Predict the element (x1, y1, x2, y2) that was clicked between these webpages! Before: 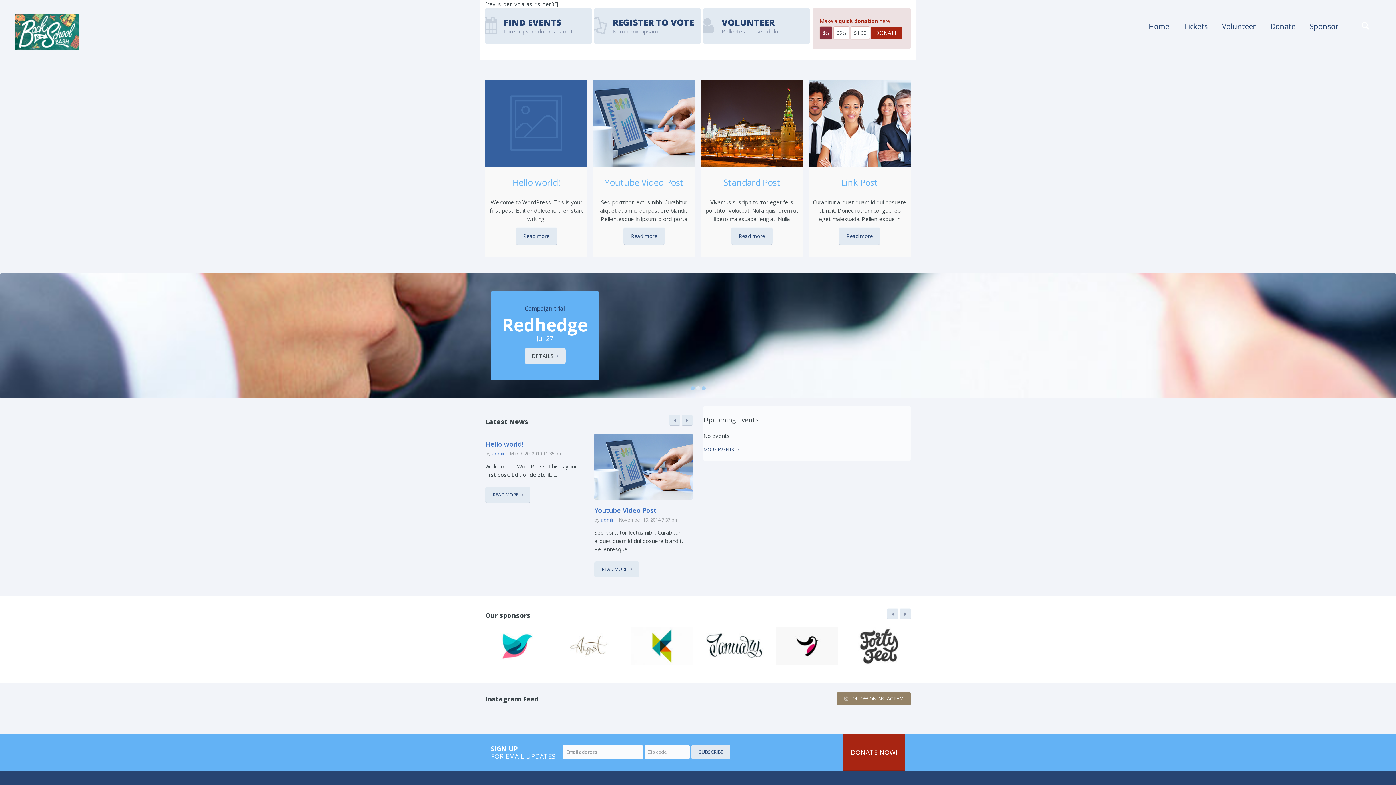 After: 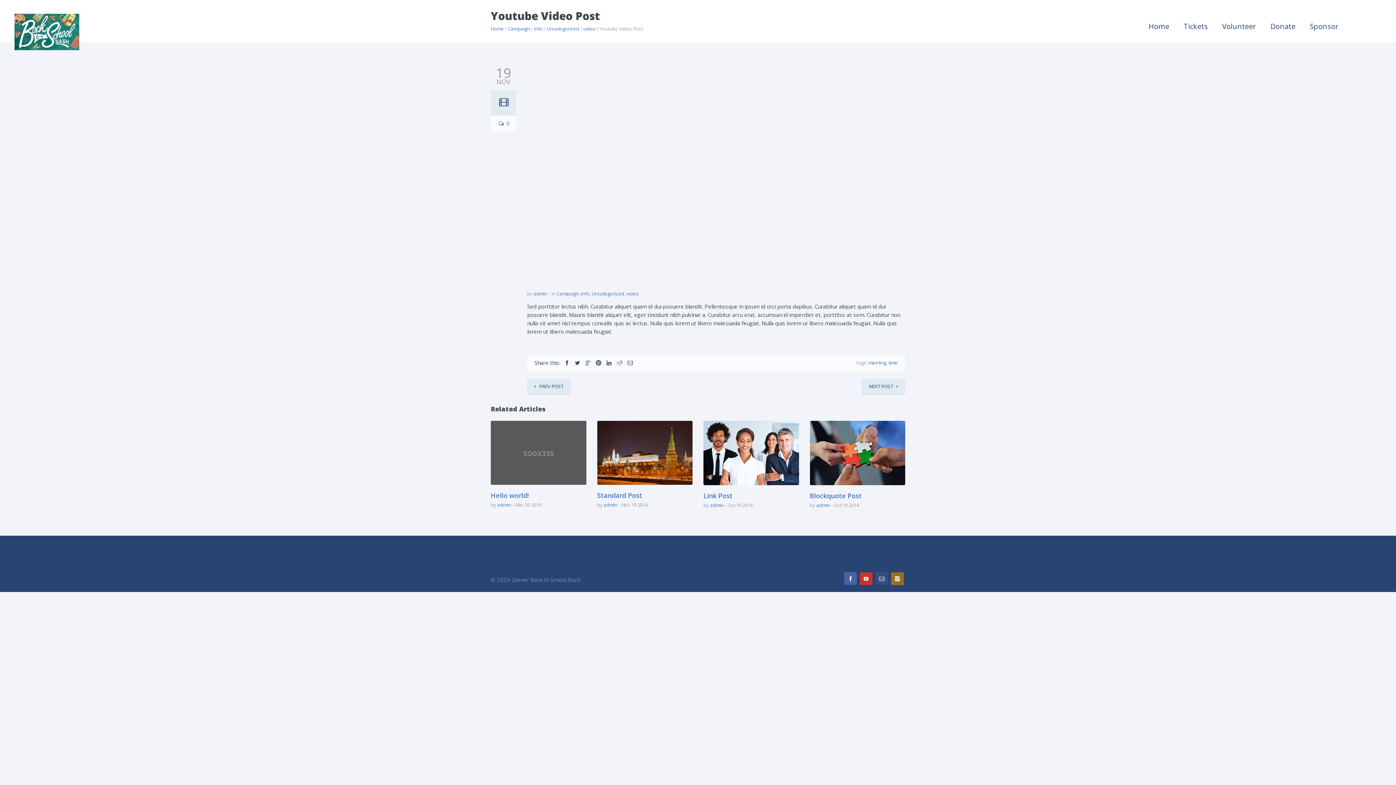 Action: bbox: (593, 79, 695, 166)